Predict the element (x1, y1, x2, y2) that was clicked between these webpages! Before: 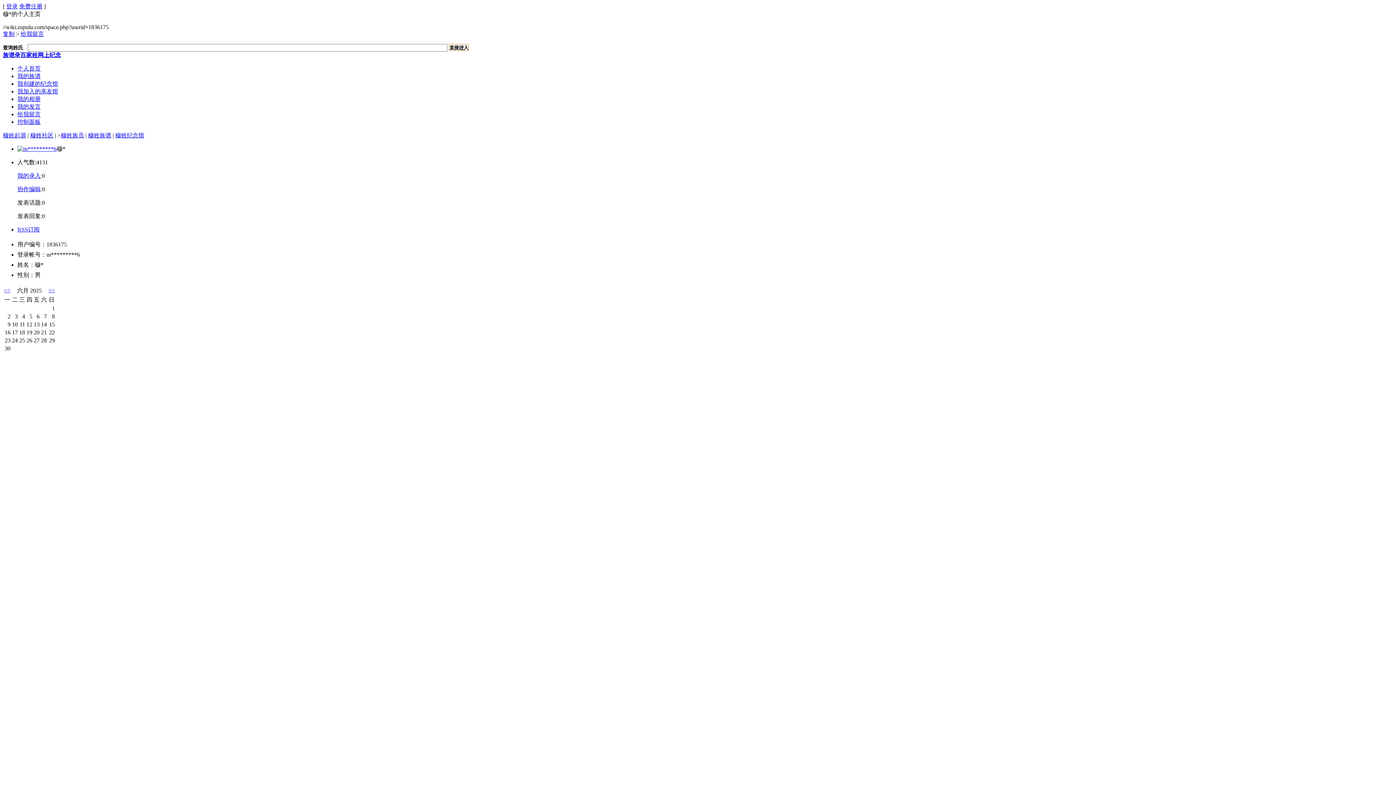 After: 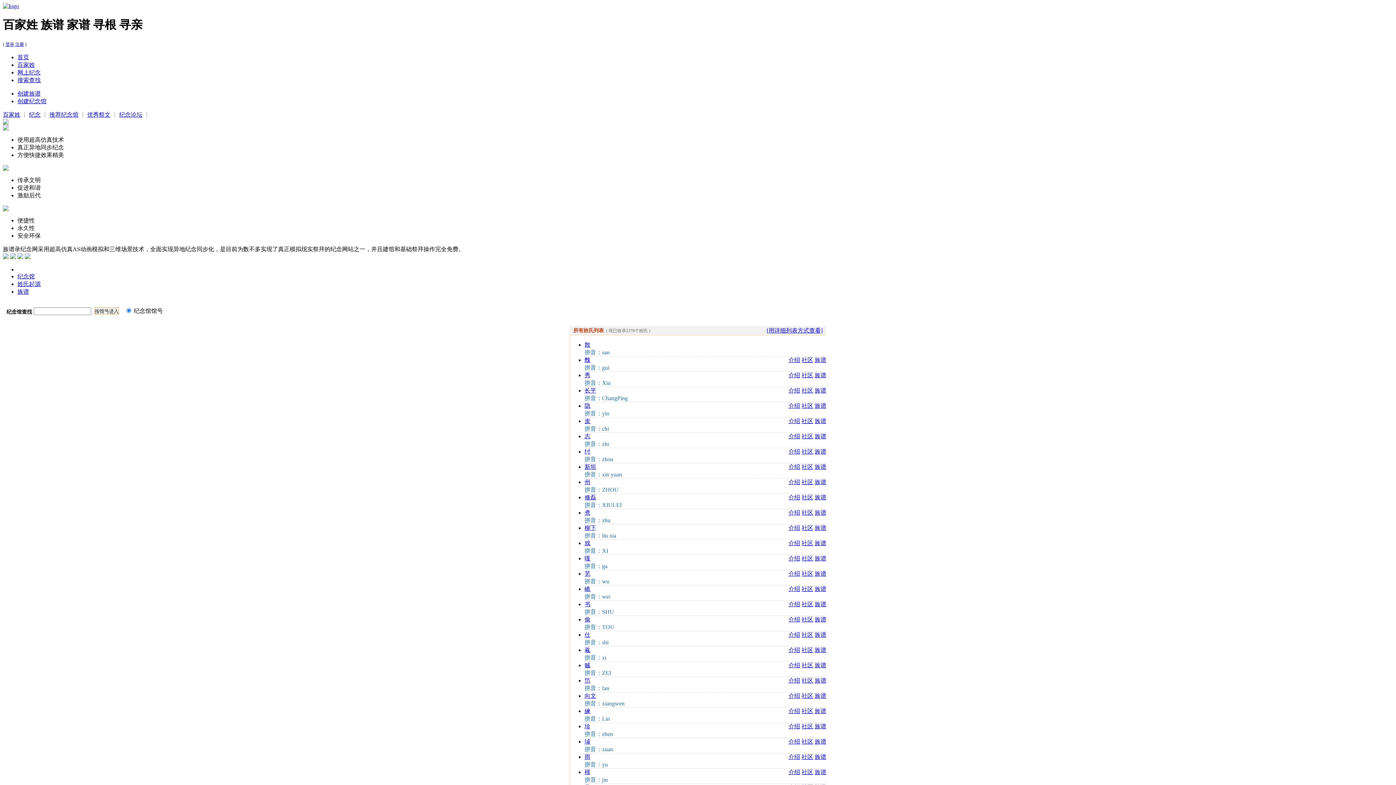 Action: bbox: (20, 52, 37, 58) label: 百家姓